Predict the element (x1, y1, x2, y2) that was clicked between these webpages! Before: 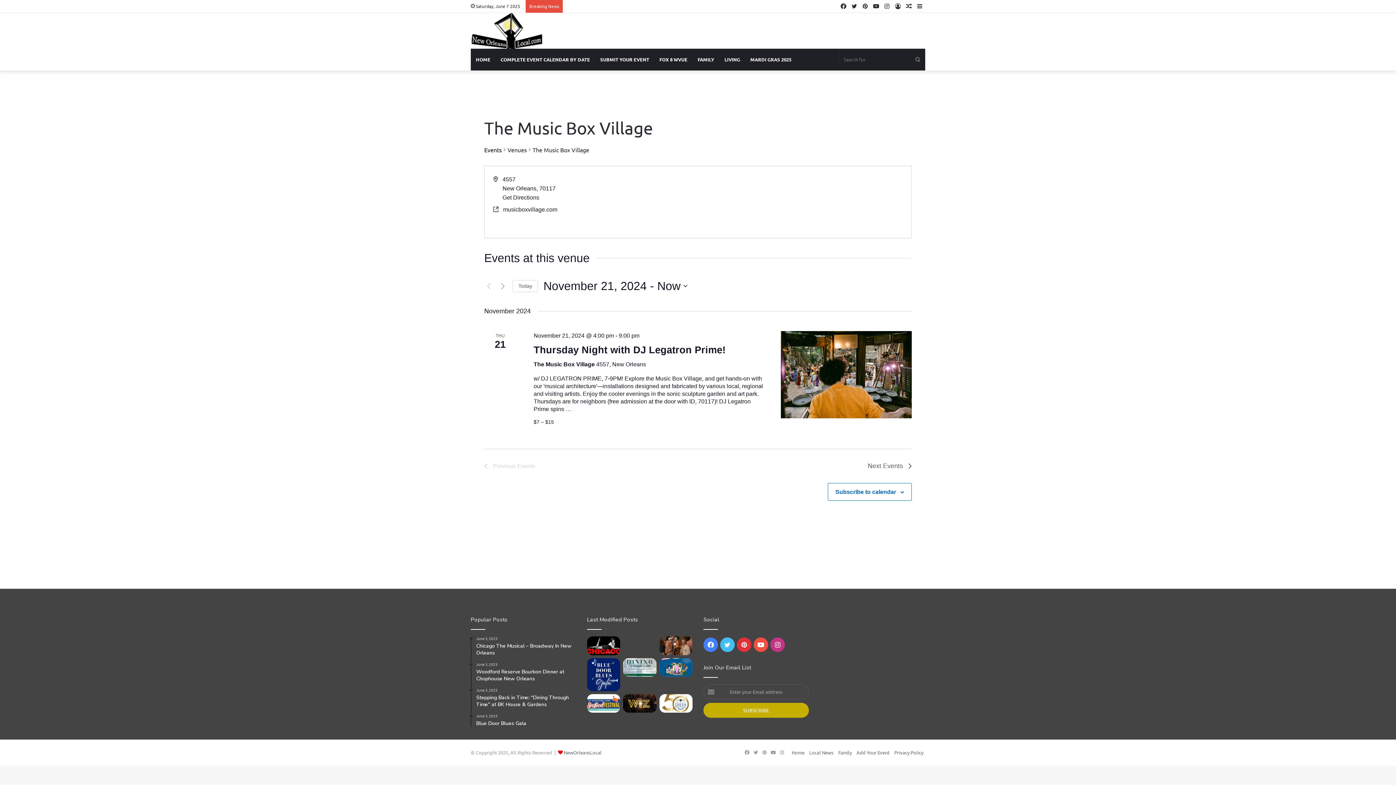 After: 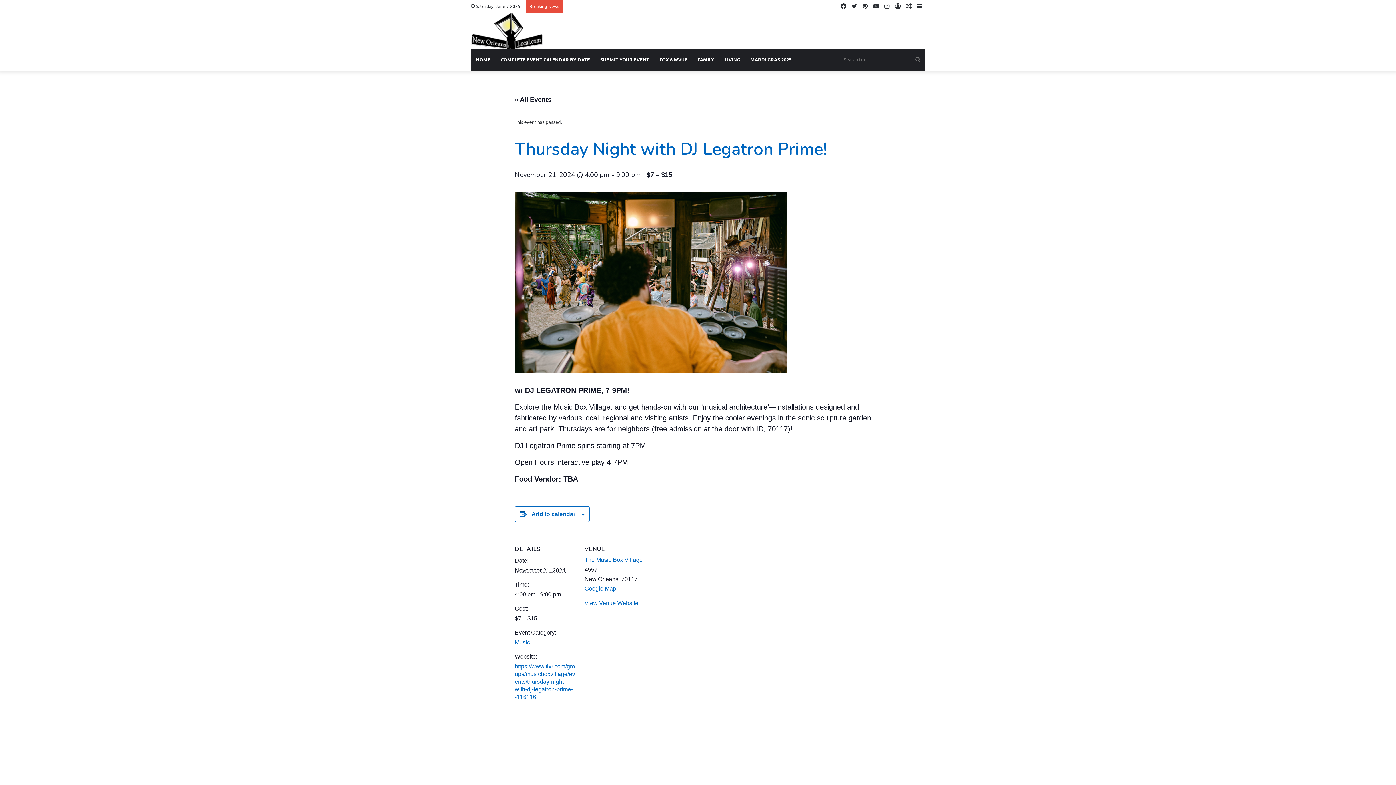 Action: bbox: (781, 331, 911, 418)